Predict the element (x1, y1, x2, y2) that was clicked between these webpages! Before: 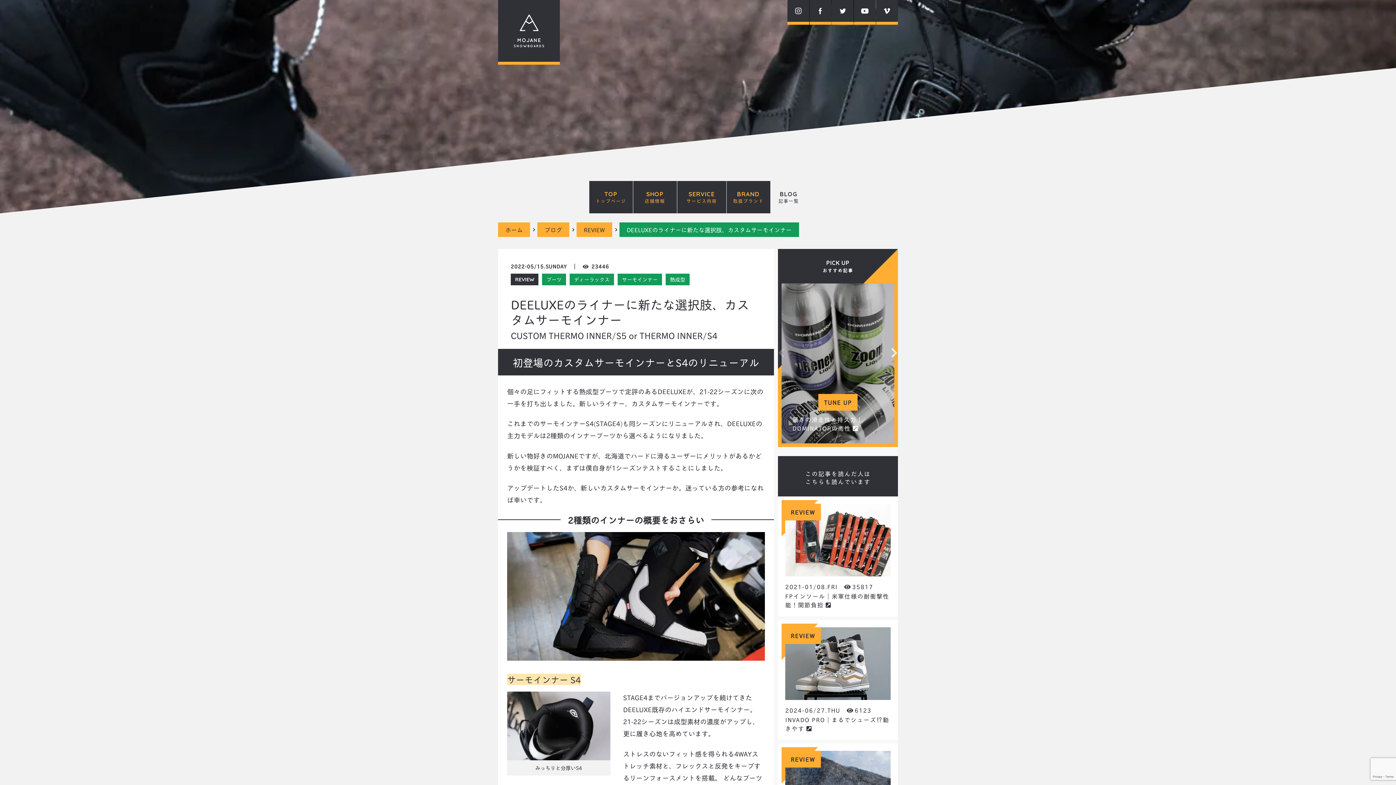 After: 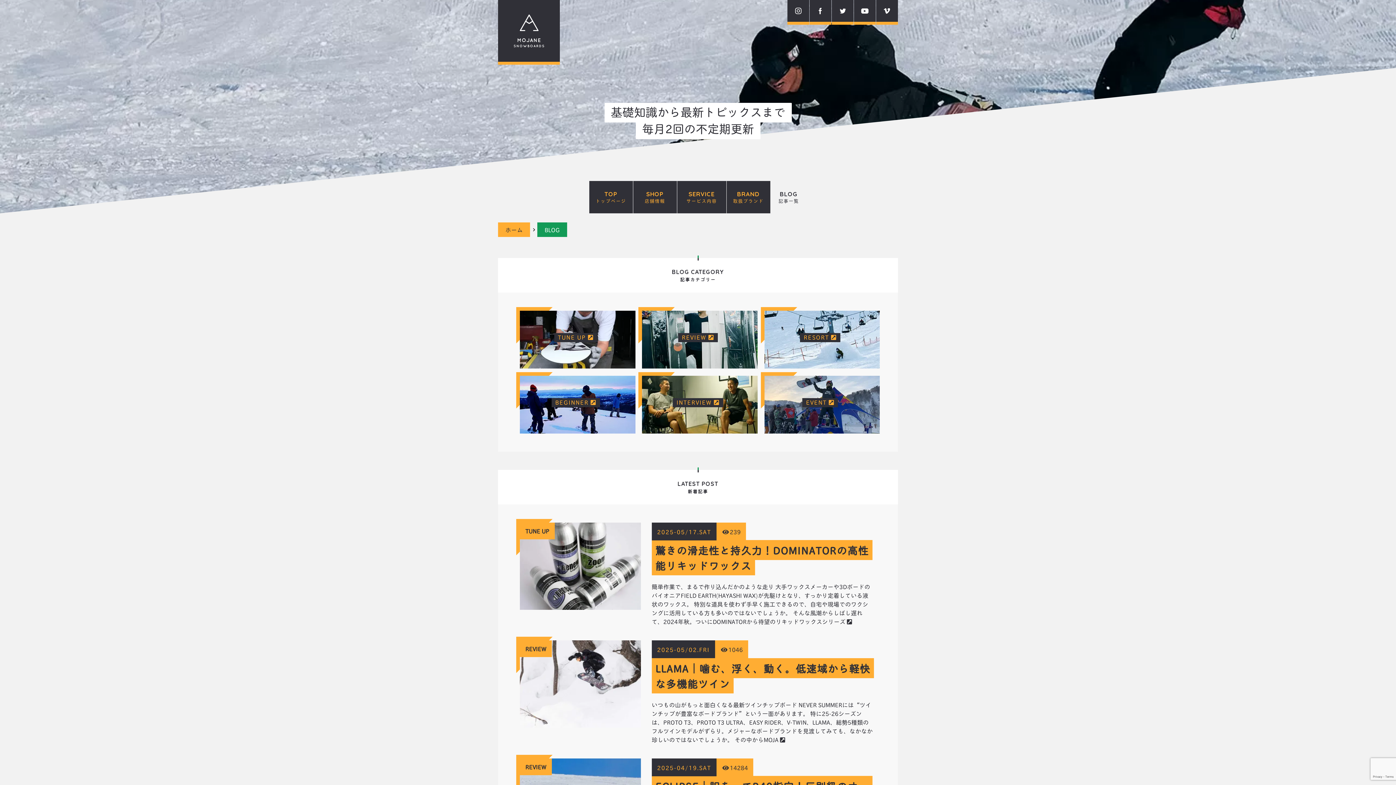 Action: label: ブログ bbox: (537, 222, 569, 237)